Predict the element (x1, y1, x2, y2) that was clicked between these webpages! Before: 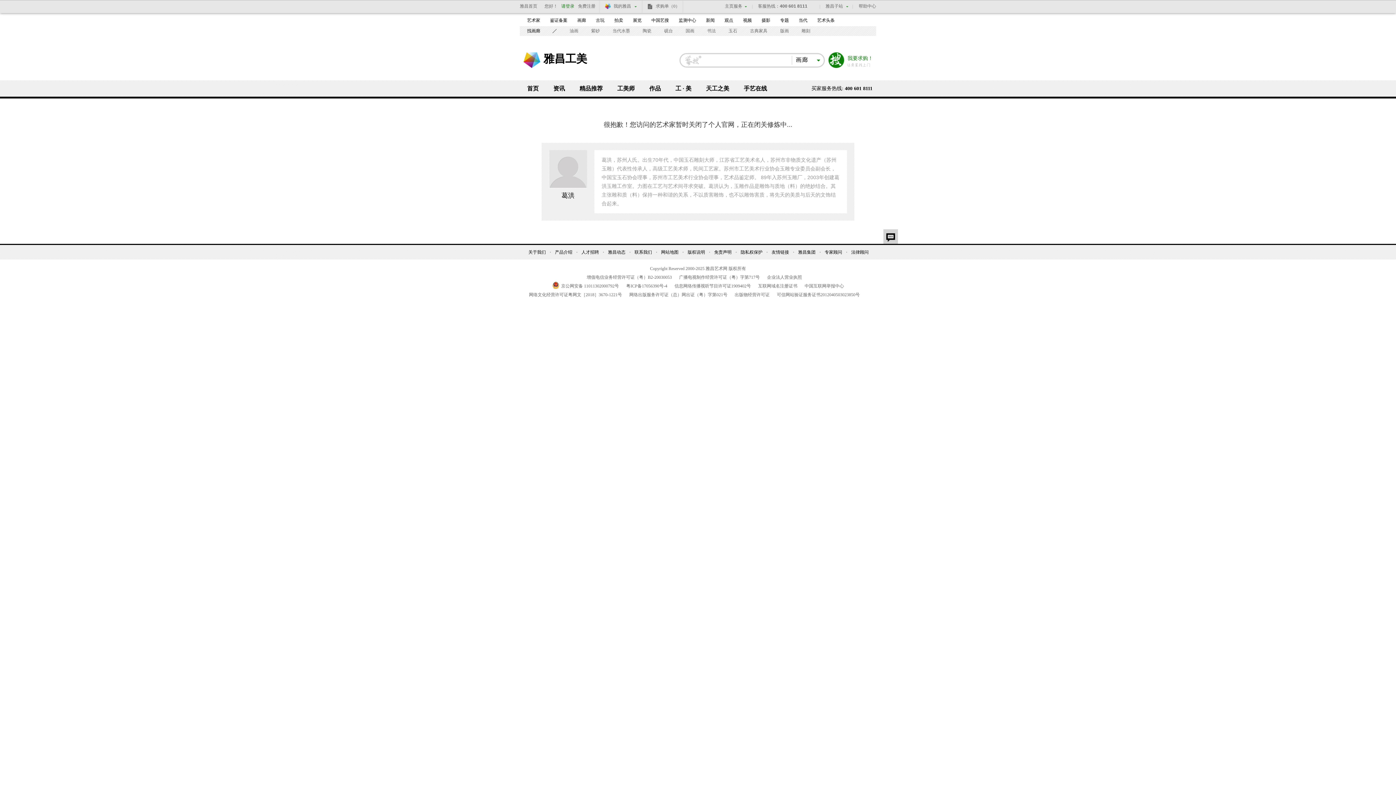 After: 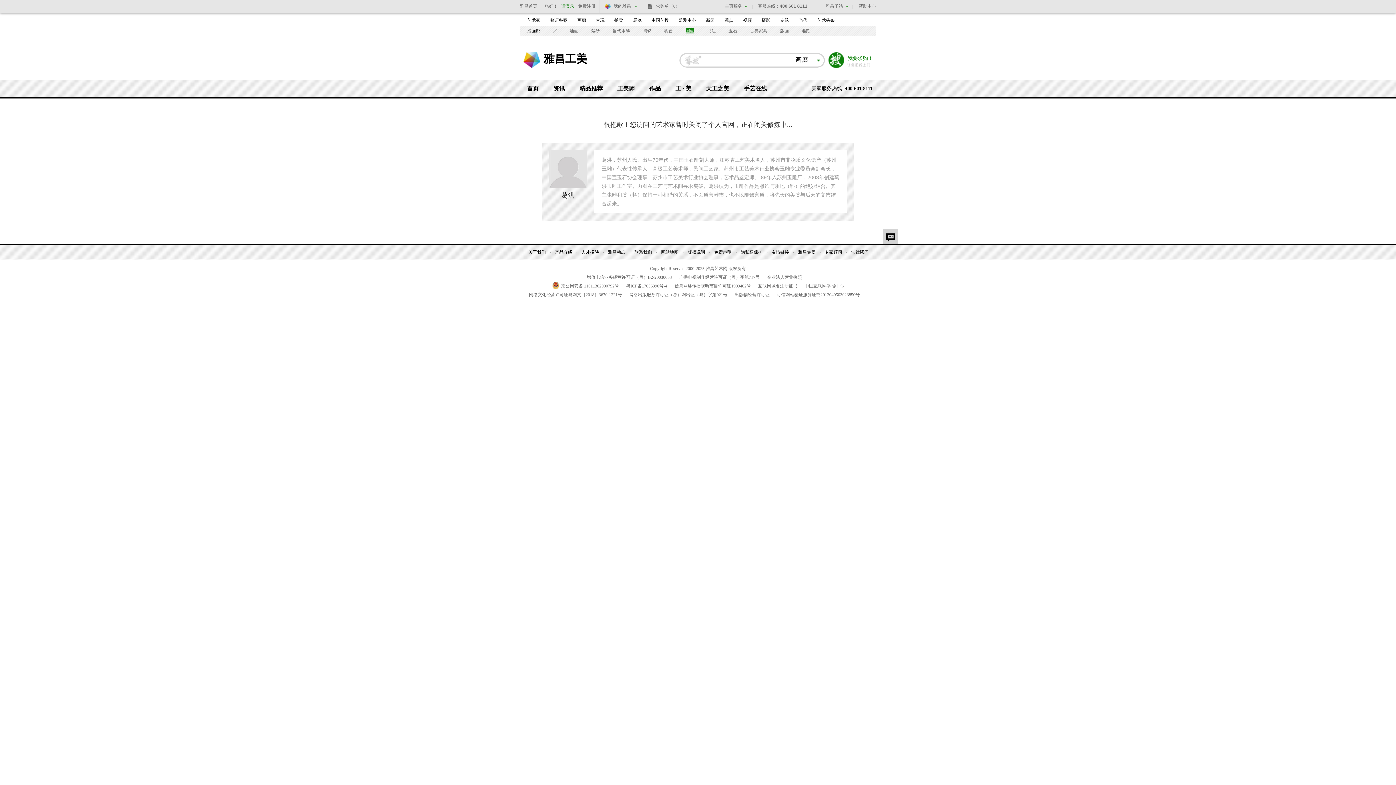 Action: bbox: (685, 28, 694, 33) label: 国画